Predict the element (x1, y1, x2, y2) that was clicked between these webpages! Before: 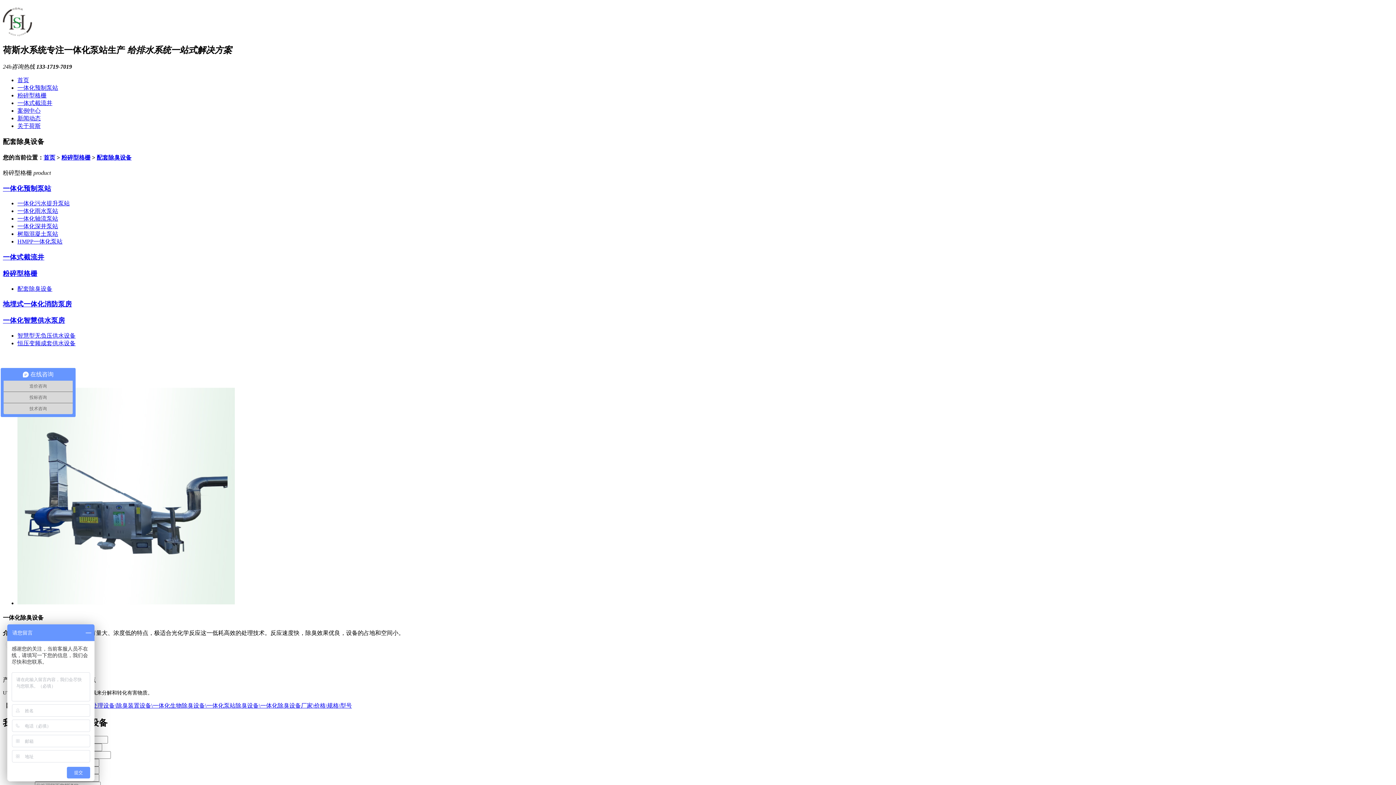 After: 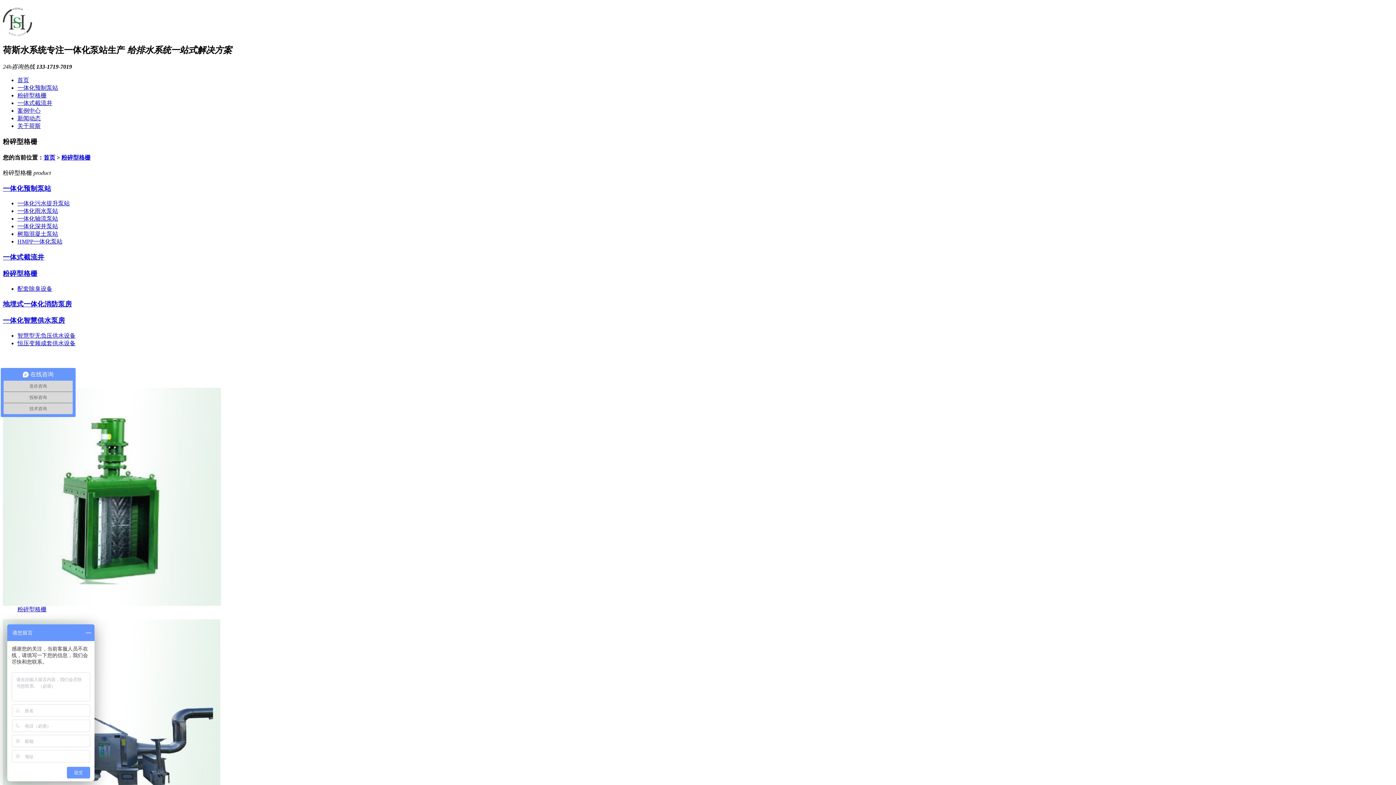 Action: bbox: (17, 92, 46, 98) label: 粉碎型格栅